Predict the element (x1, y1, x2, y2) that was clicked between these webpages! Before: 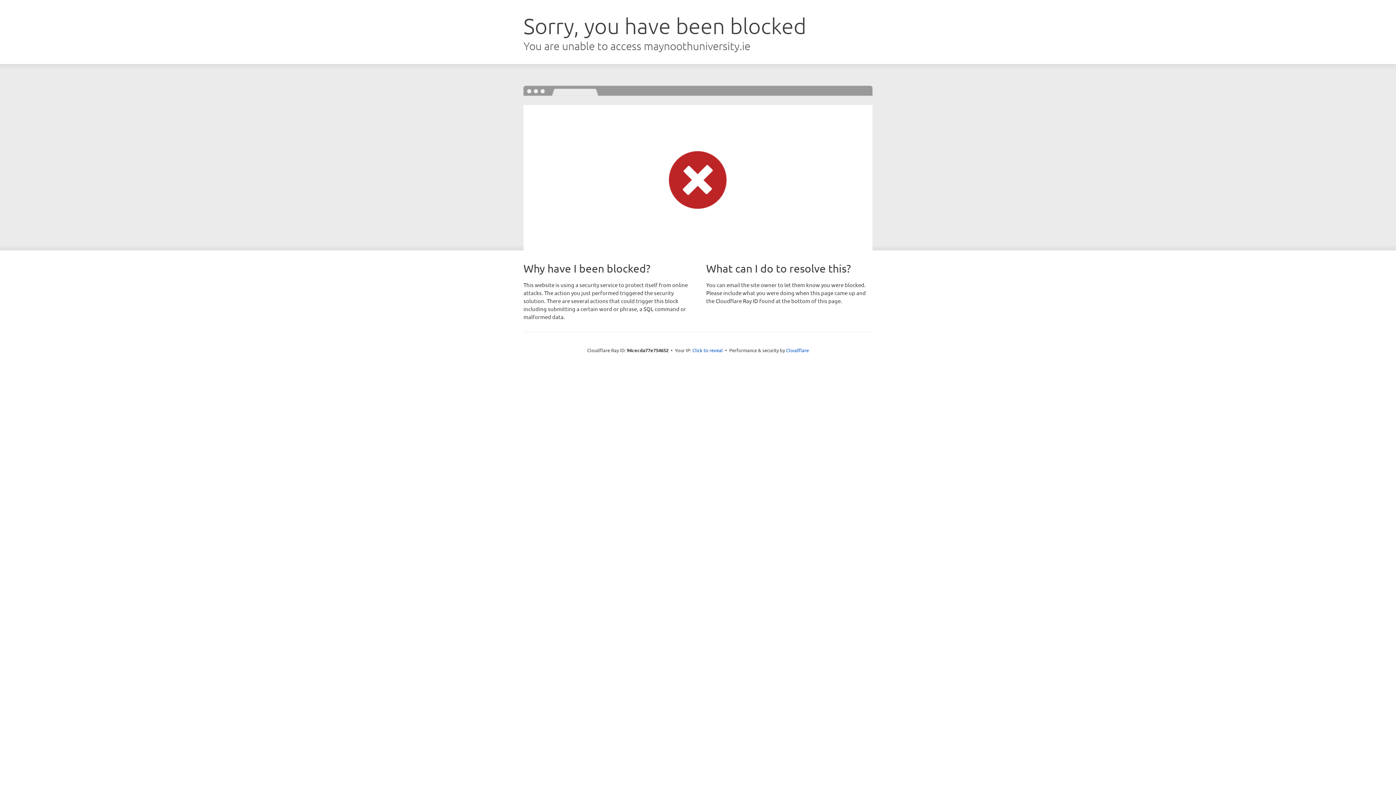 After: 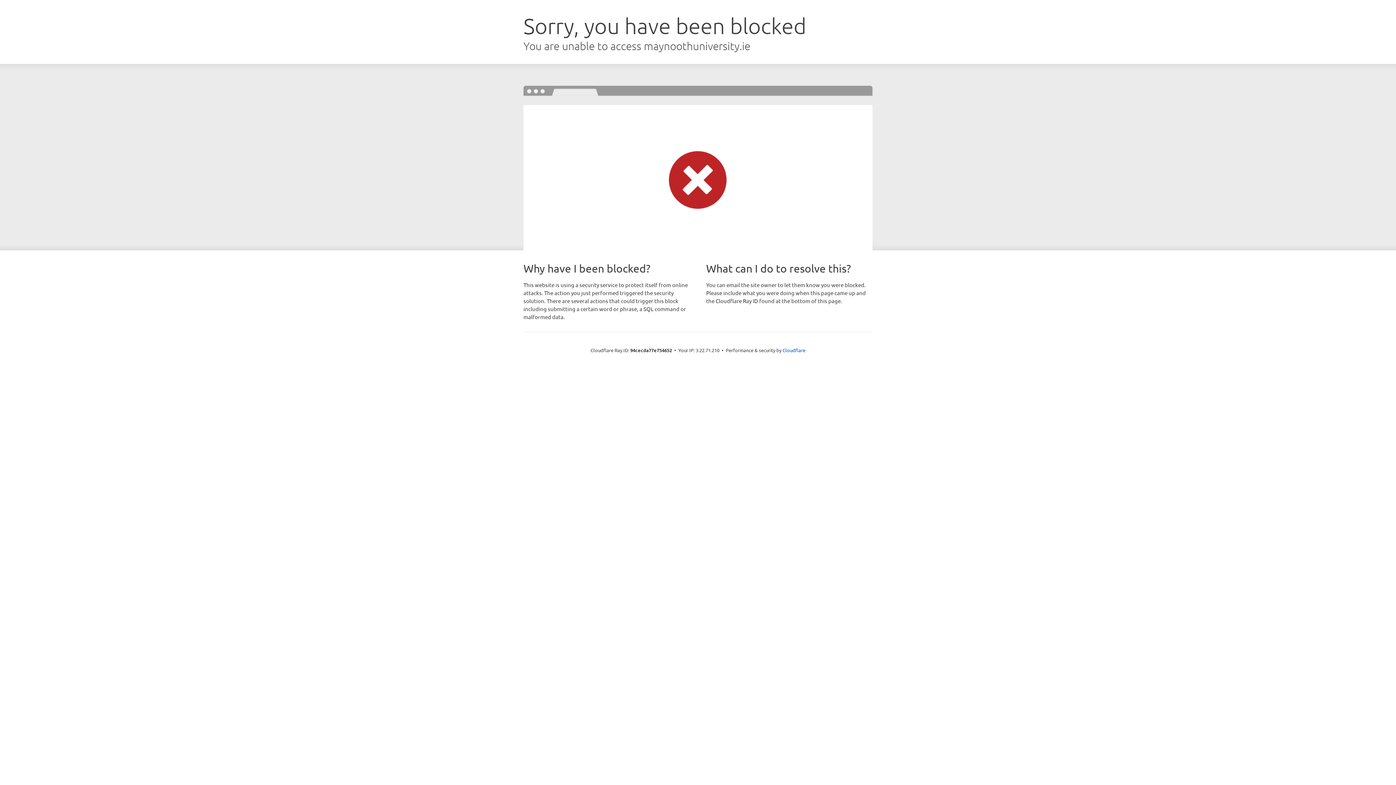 Action: bbox: (692, 346, 723, 353) label: Click to reveal